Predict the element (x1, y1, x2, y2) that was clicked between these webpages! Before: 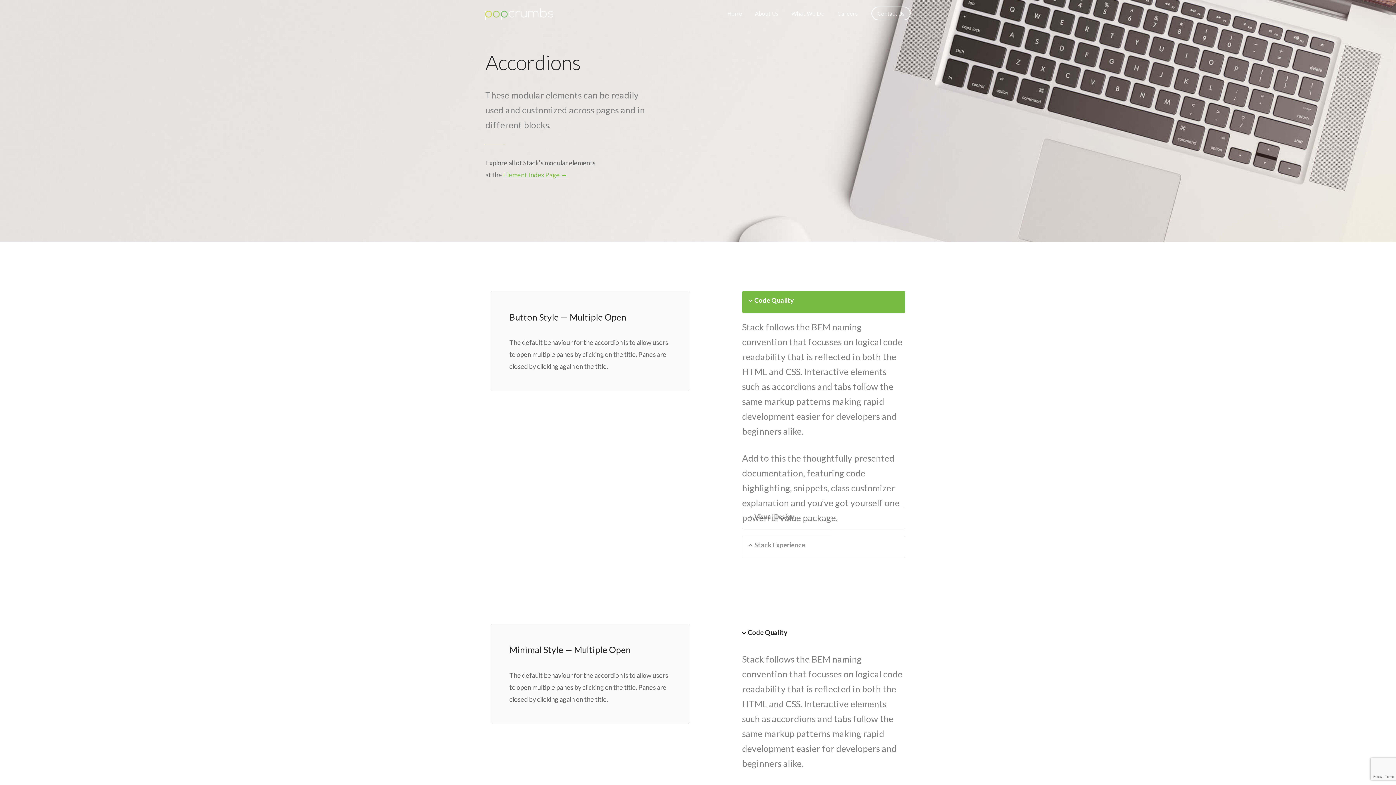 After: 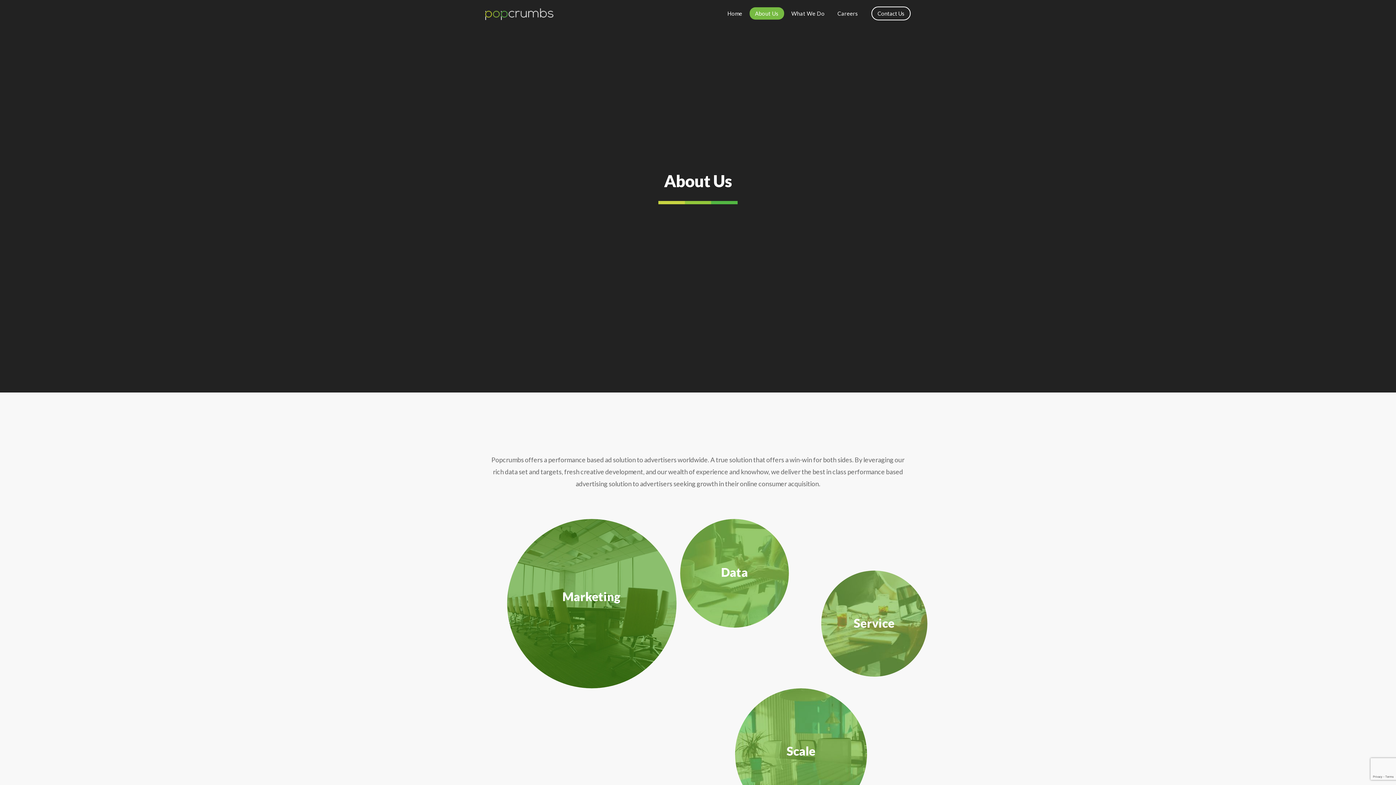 Action: label: About Us bbox: (749, 7, 784, 19)